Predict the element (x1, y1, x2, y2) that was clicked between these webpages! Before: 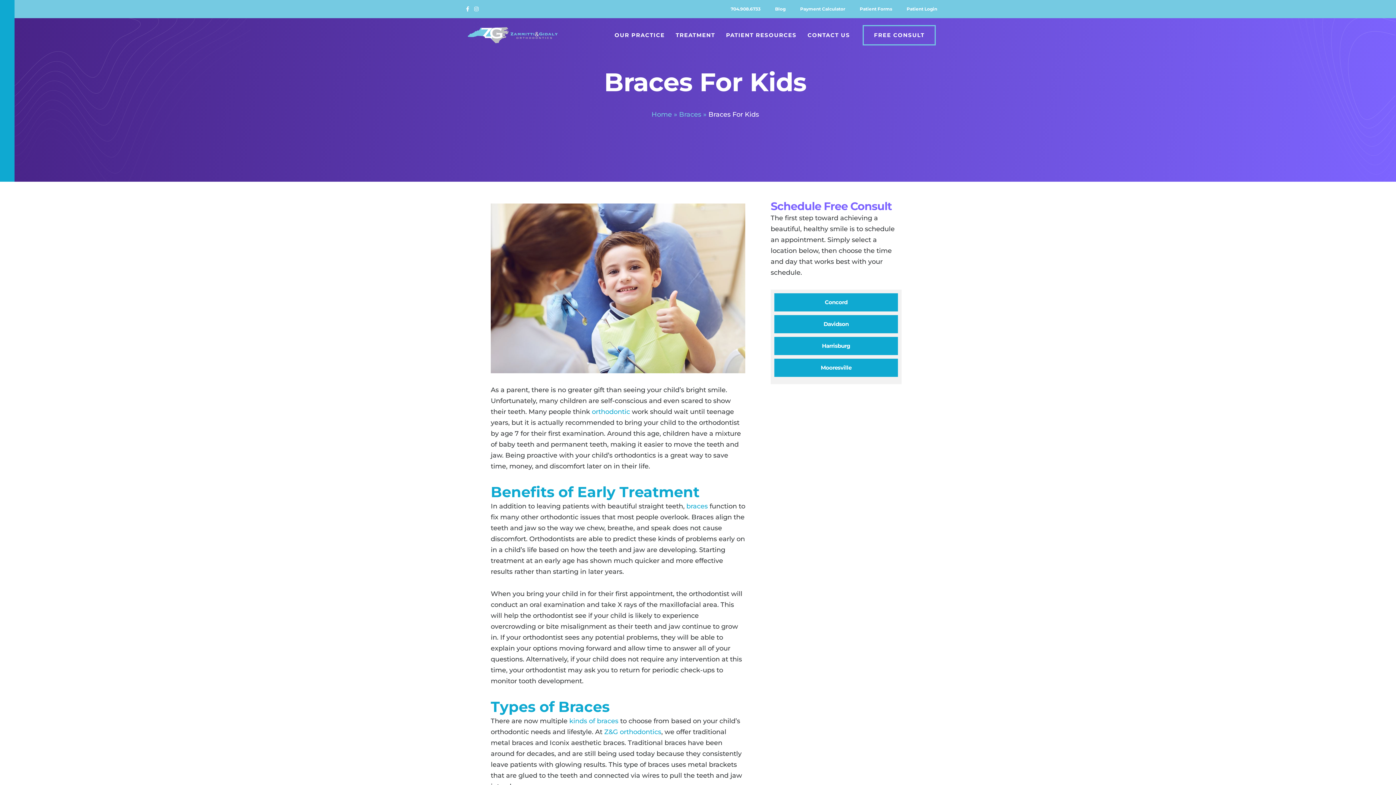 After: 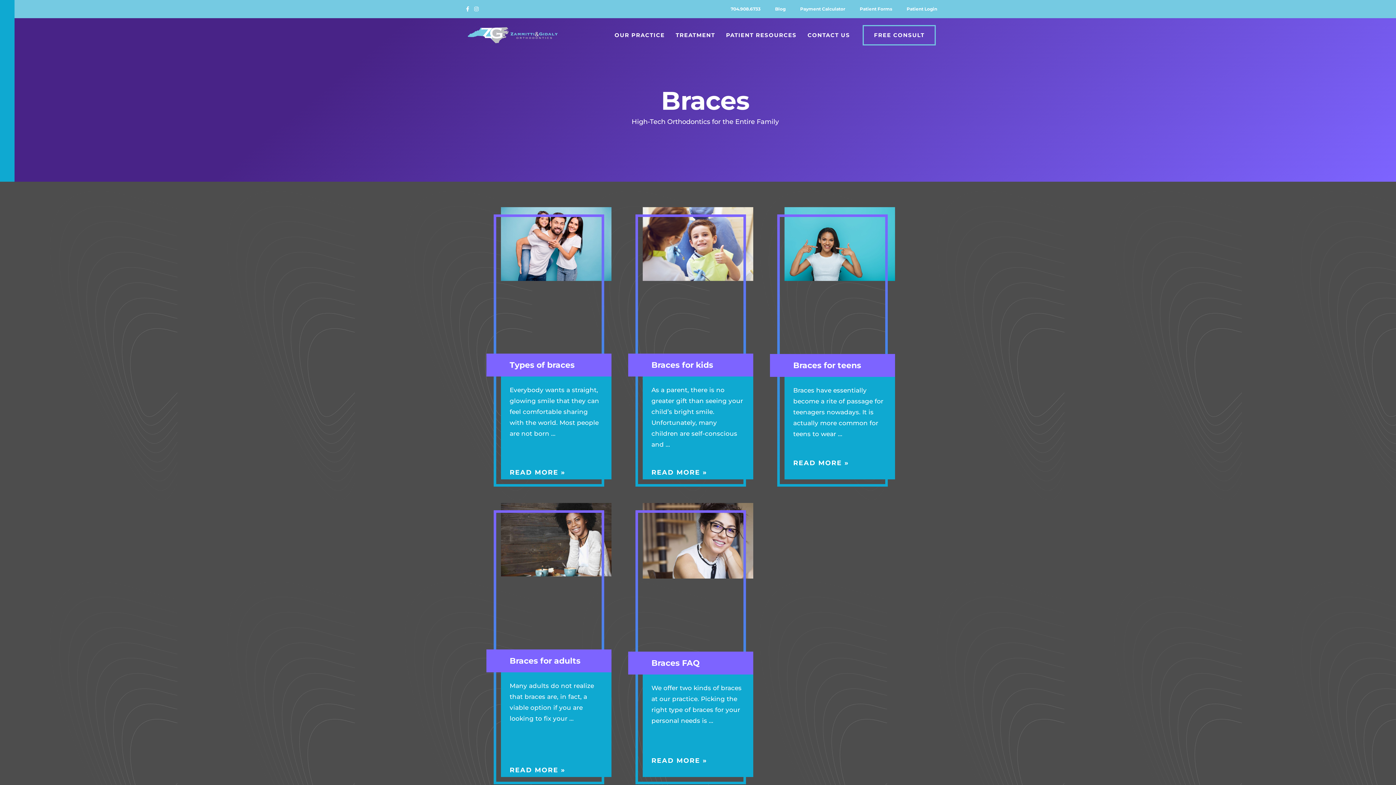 Action: label: kinds of braces bbox: (569, 717, 618, 725)